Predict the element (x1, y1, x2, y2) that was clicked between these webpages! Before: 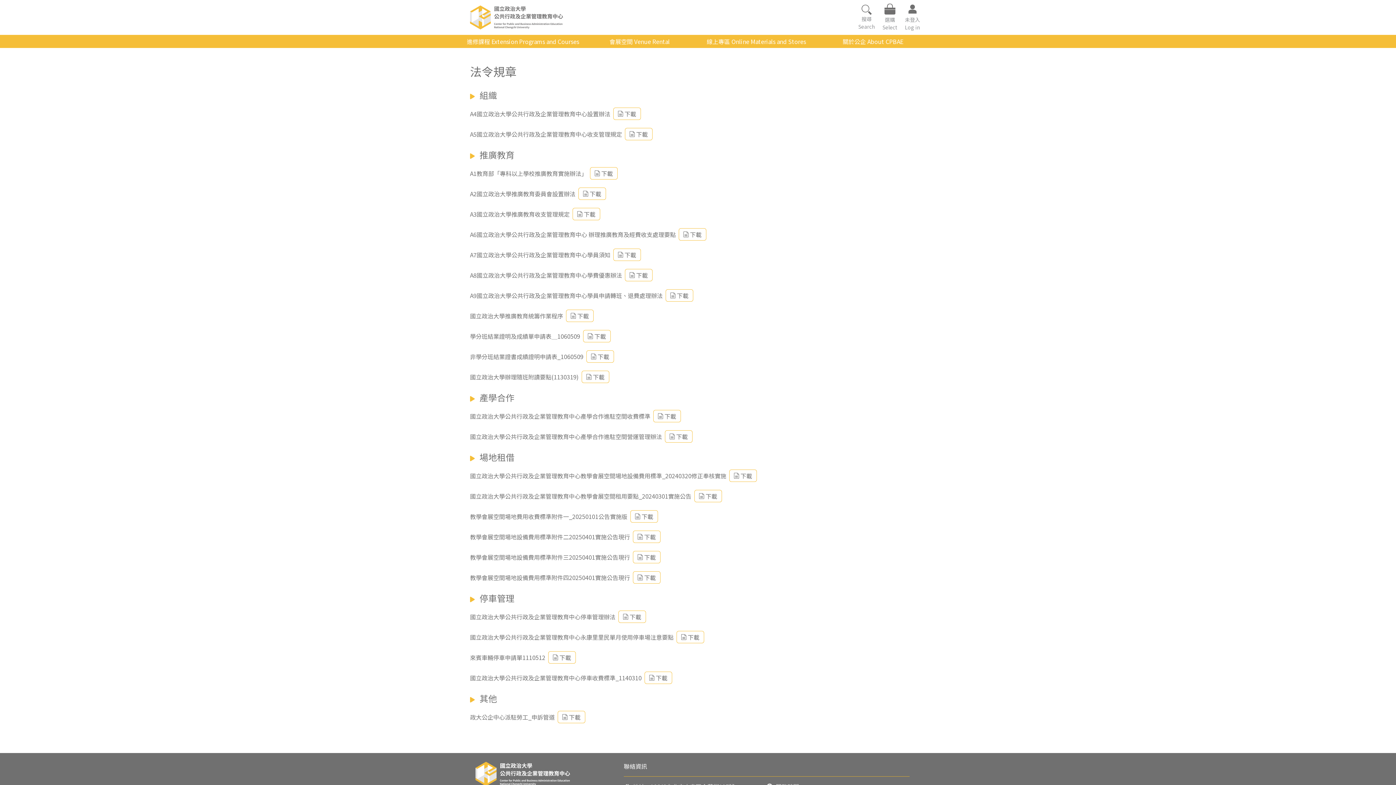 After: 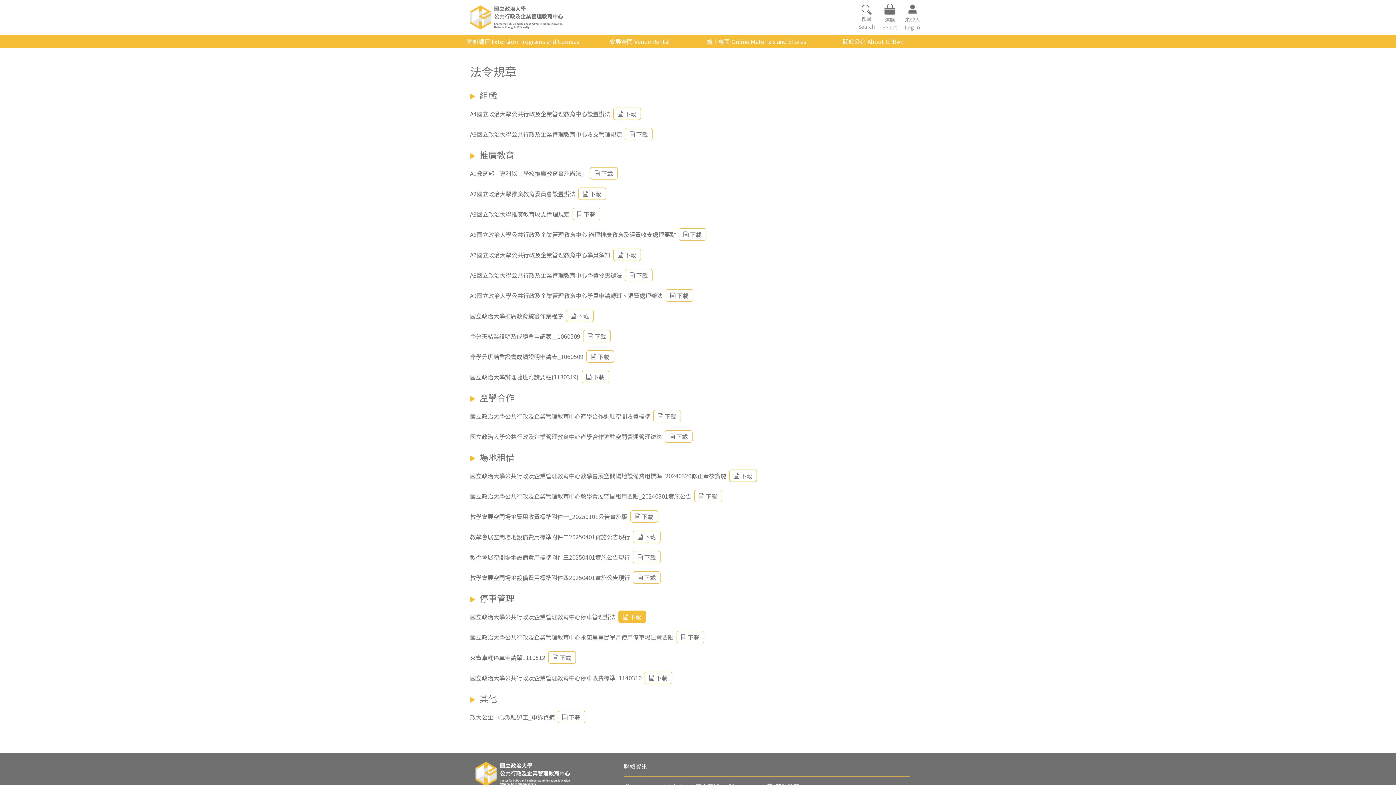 Action: label: 下載 bbox: (618, 610, 646, 623)